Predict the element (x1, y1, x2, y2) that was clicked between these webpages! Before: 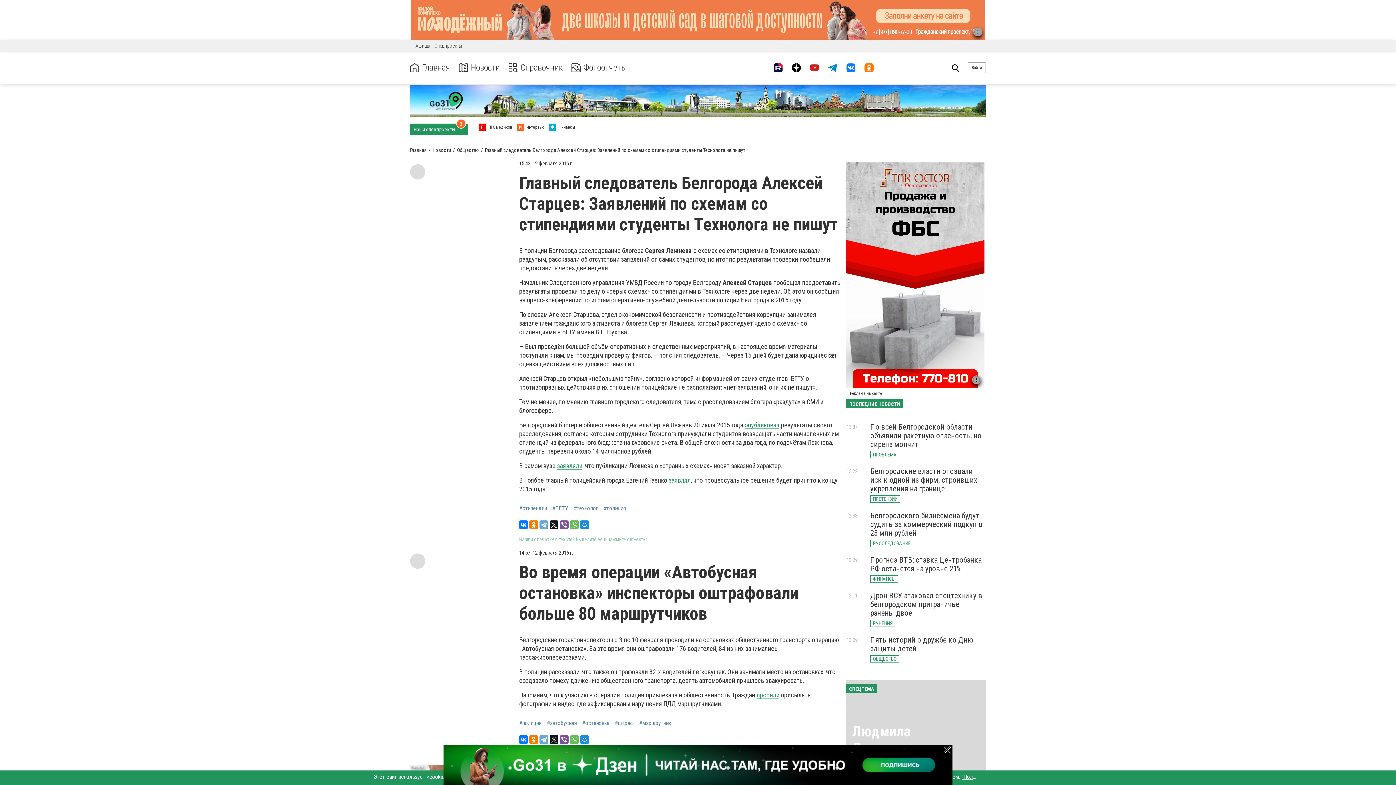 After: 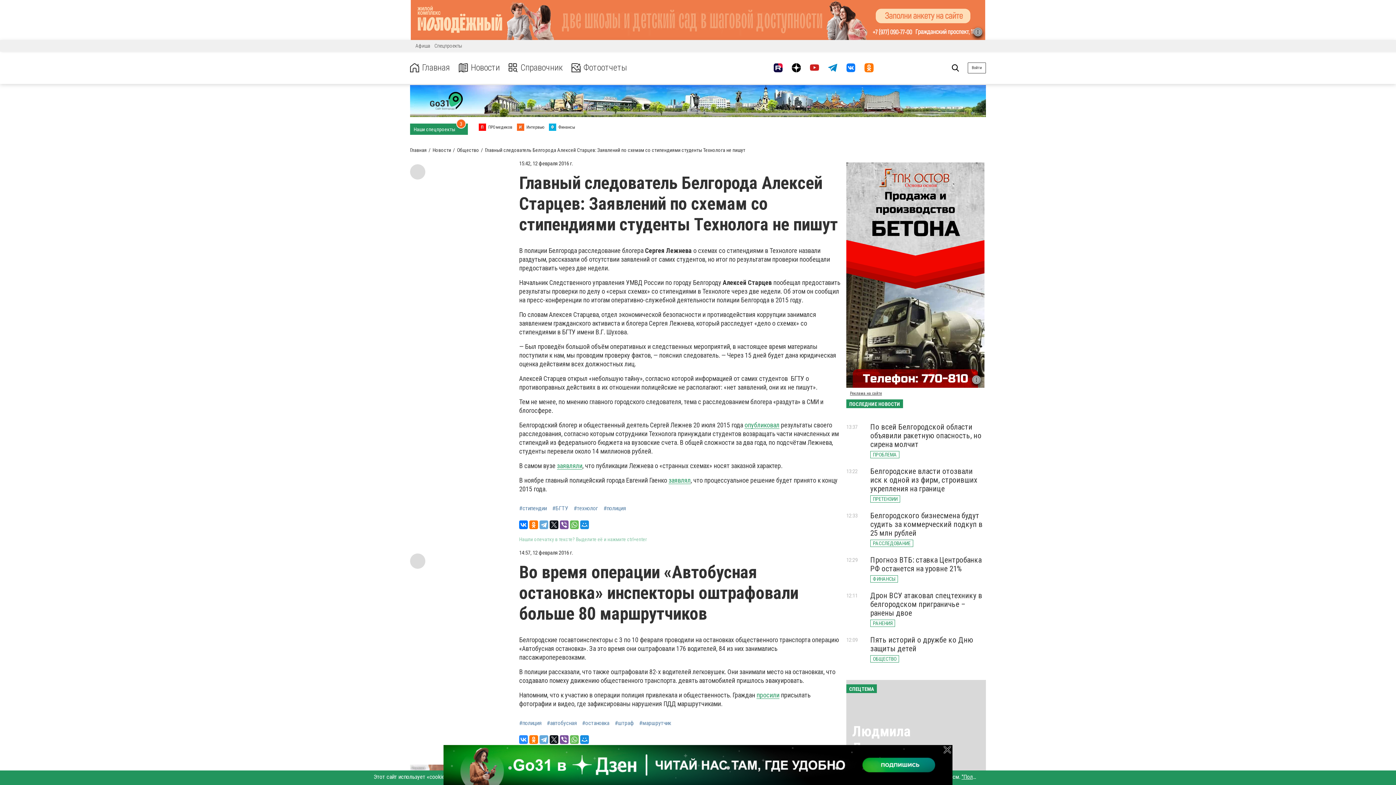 Action: bbox: (519, 735, 528, 744)